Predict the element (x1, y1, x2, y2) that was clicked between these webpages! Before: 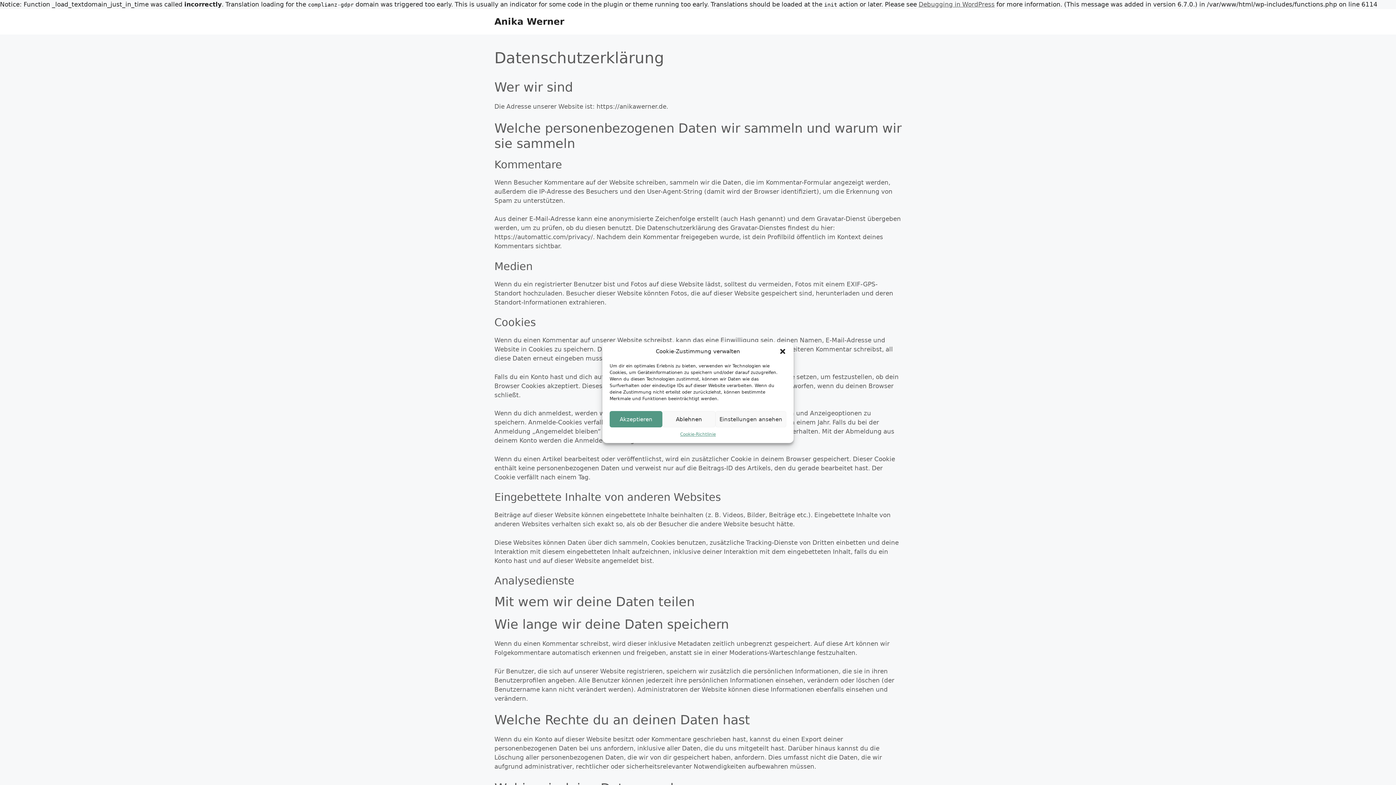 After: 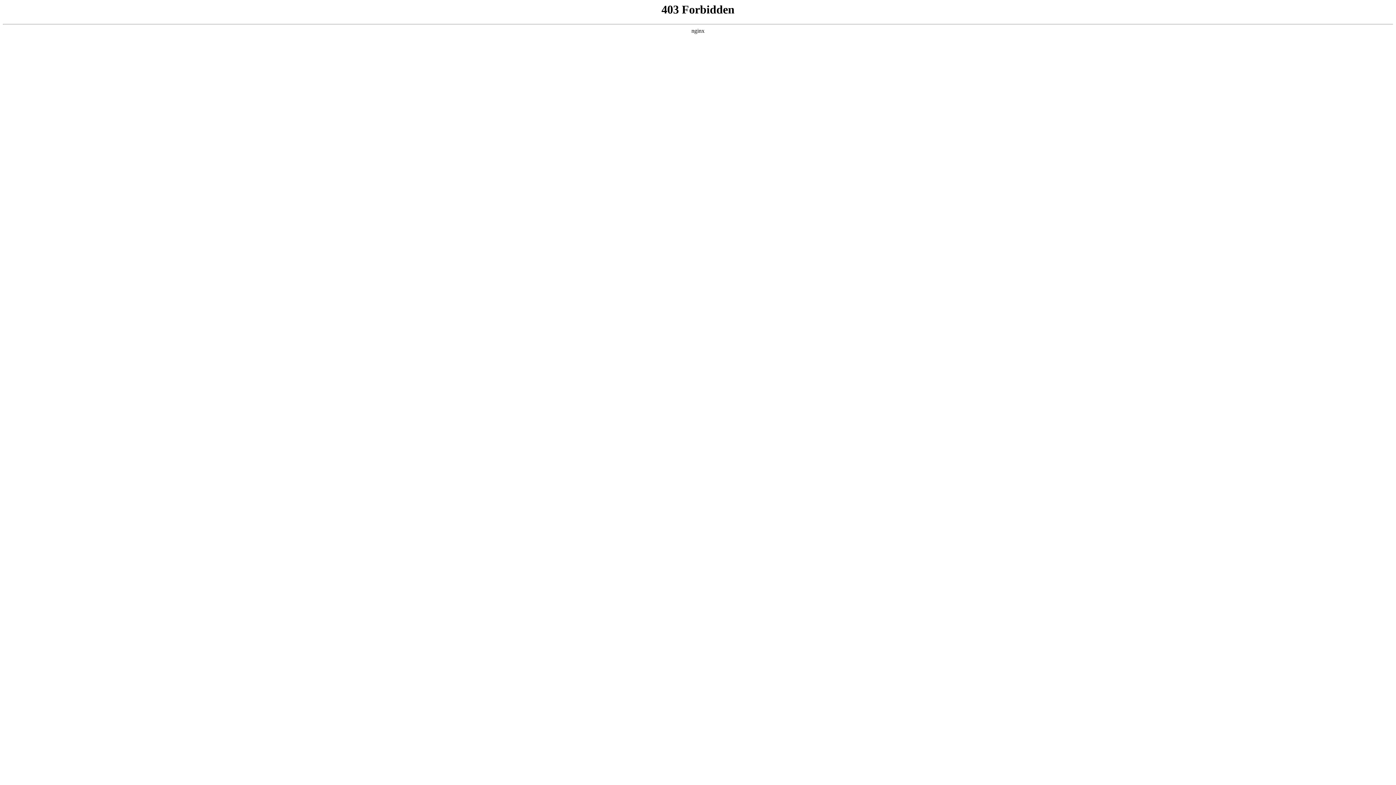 Action: label: Debugging in WordPress bbox: (918, 0, 994, 8)